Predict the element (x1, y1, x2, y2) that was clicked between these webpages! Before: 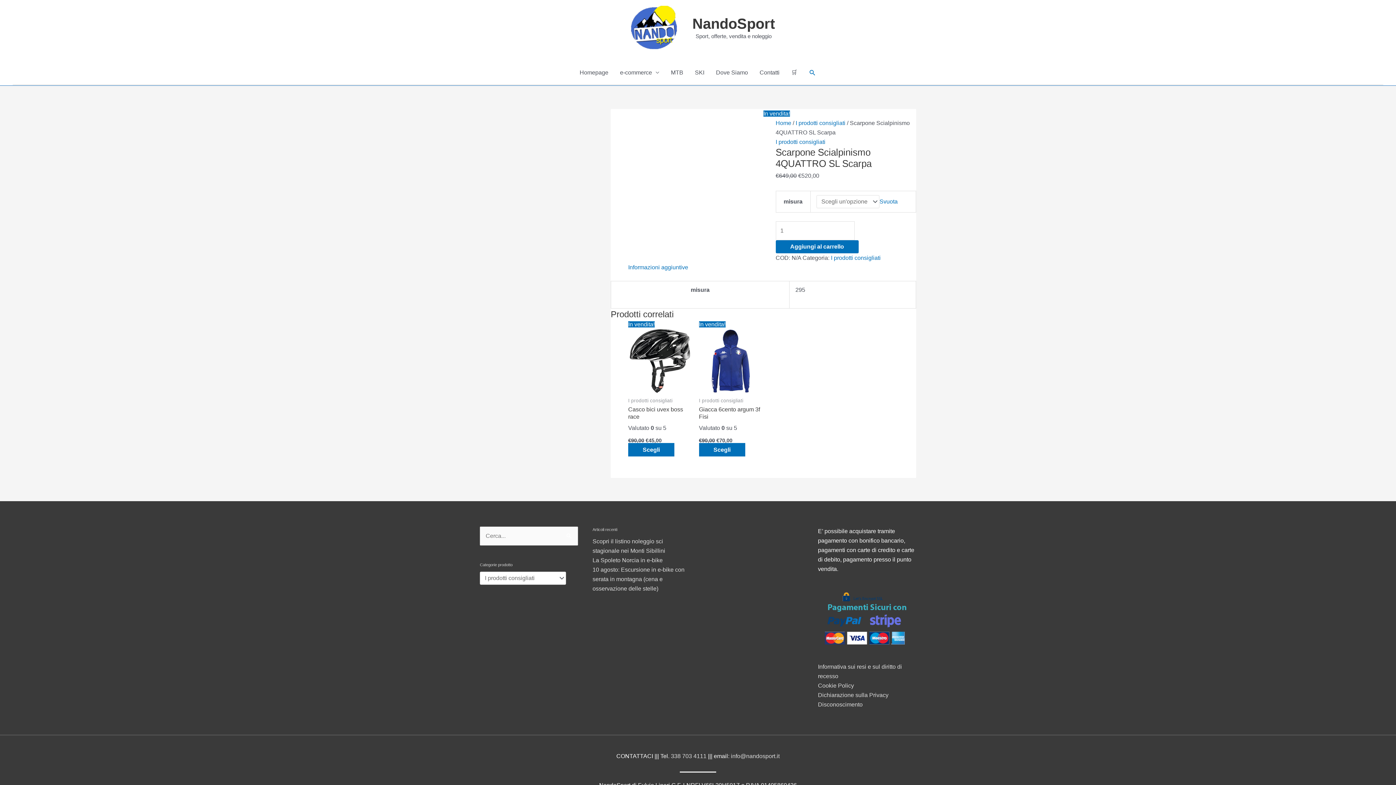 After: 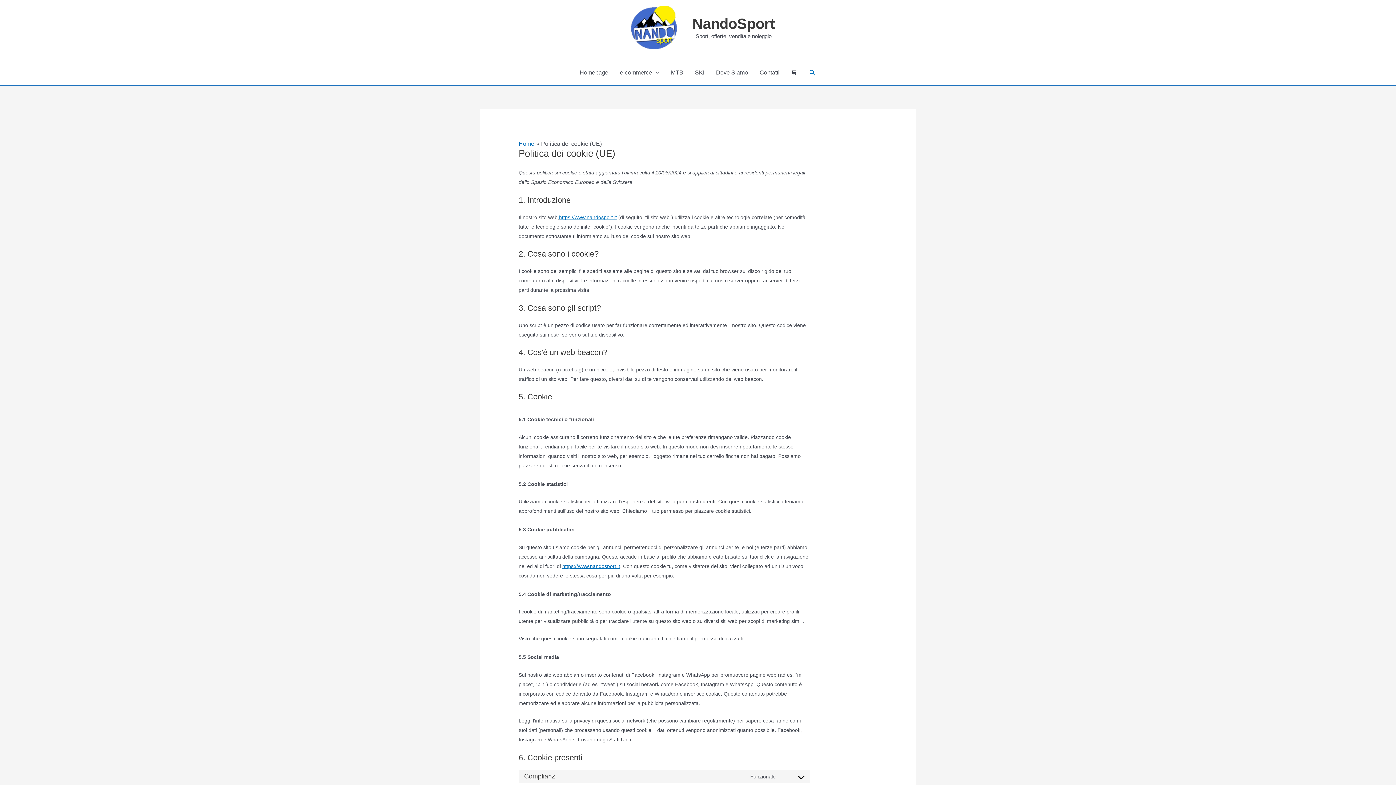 Action: bbox: (818, 682, 854, 689) label: Cookie Policy